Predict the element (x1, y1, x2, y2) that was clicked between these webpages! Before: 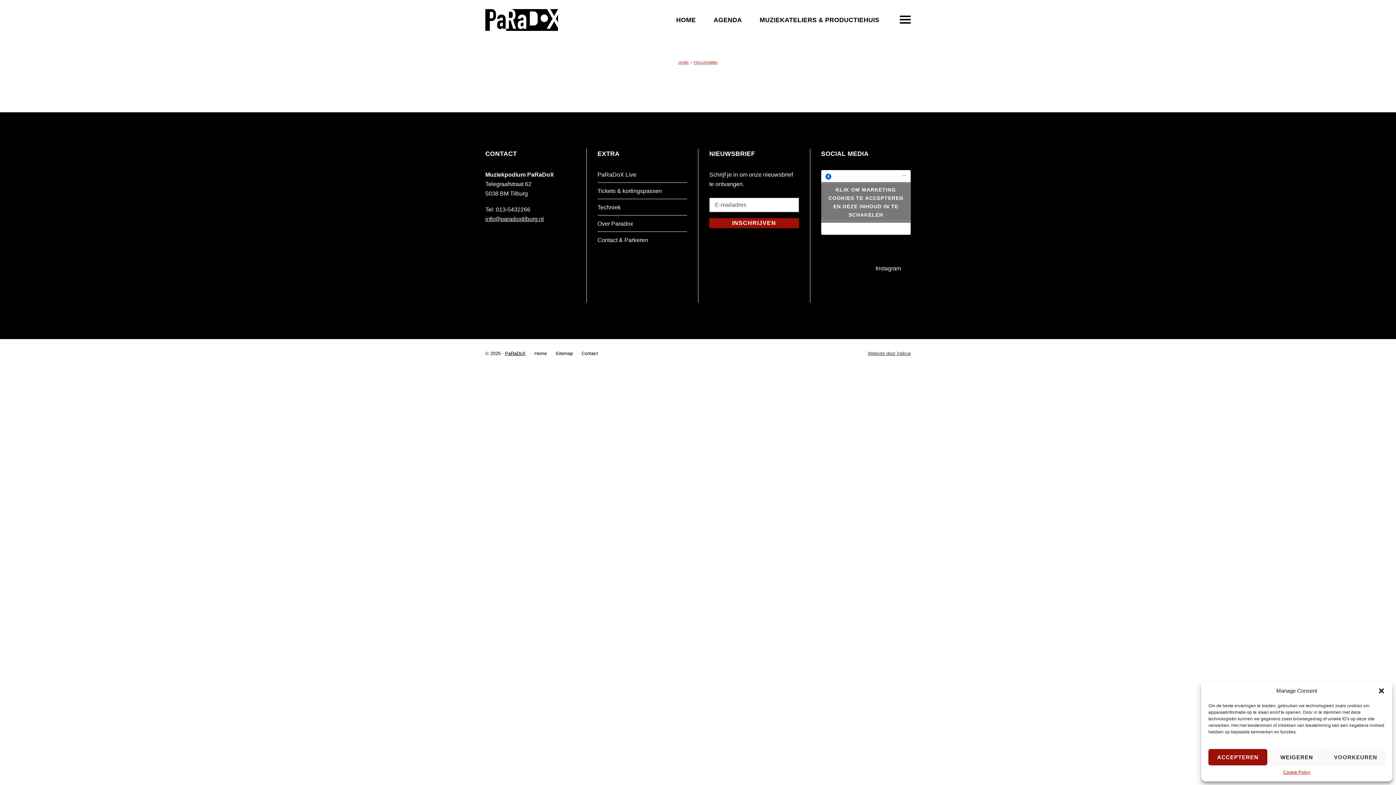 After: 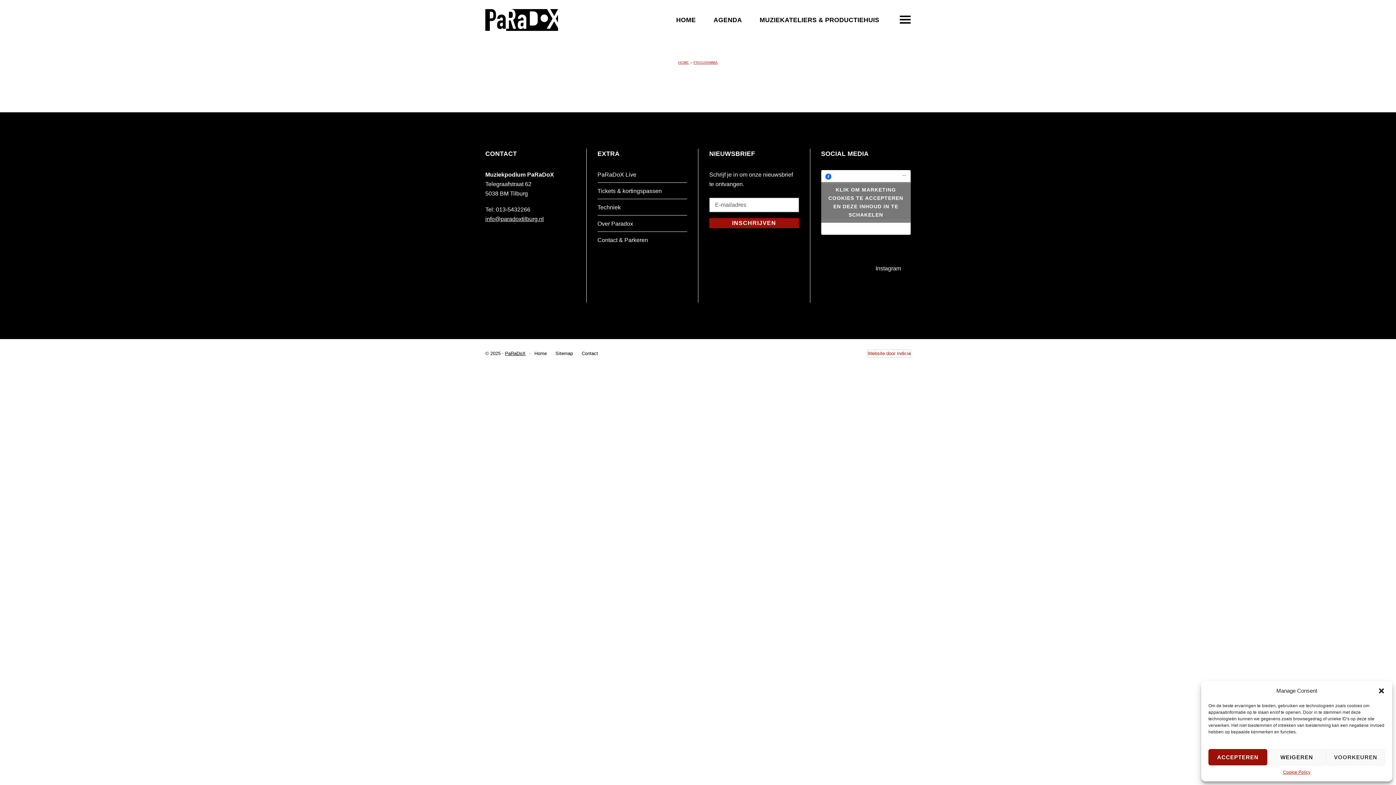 Action: label: Website door Indicia
Opent in nieuw venster bbox: (868, 350, 910, 357)